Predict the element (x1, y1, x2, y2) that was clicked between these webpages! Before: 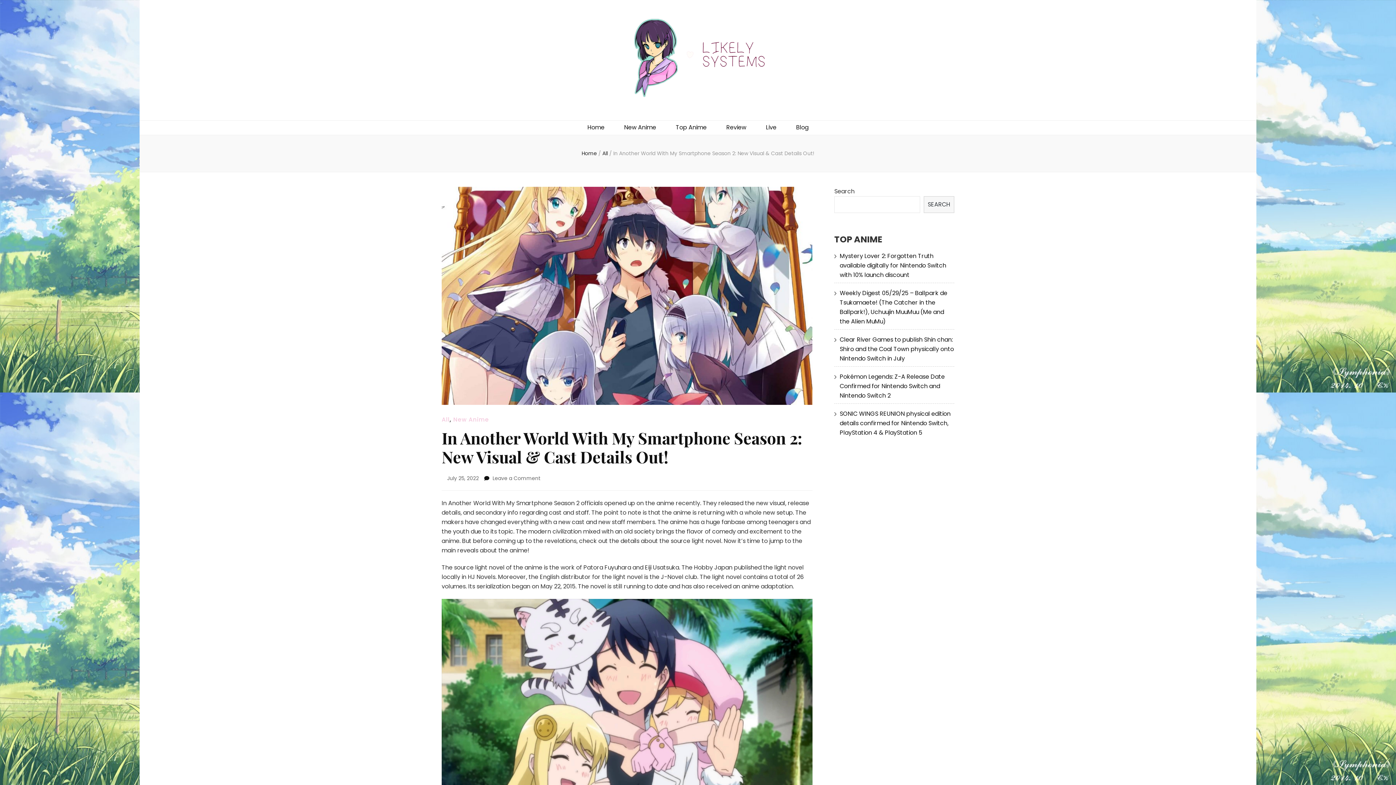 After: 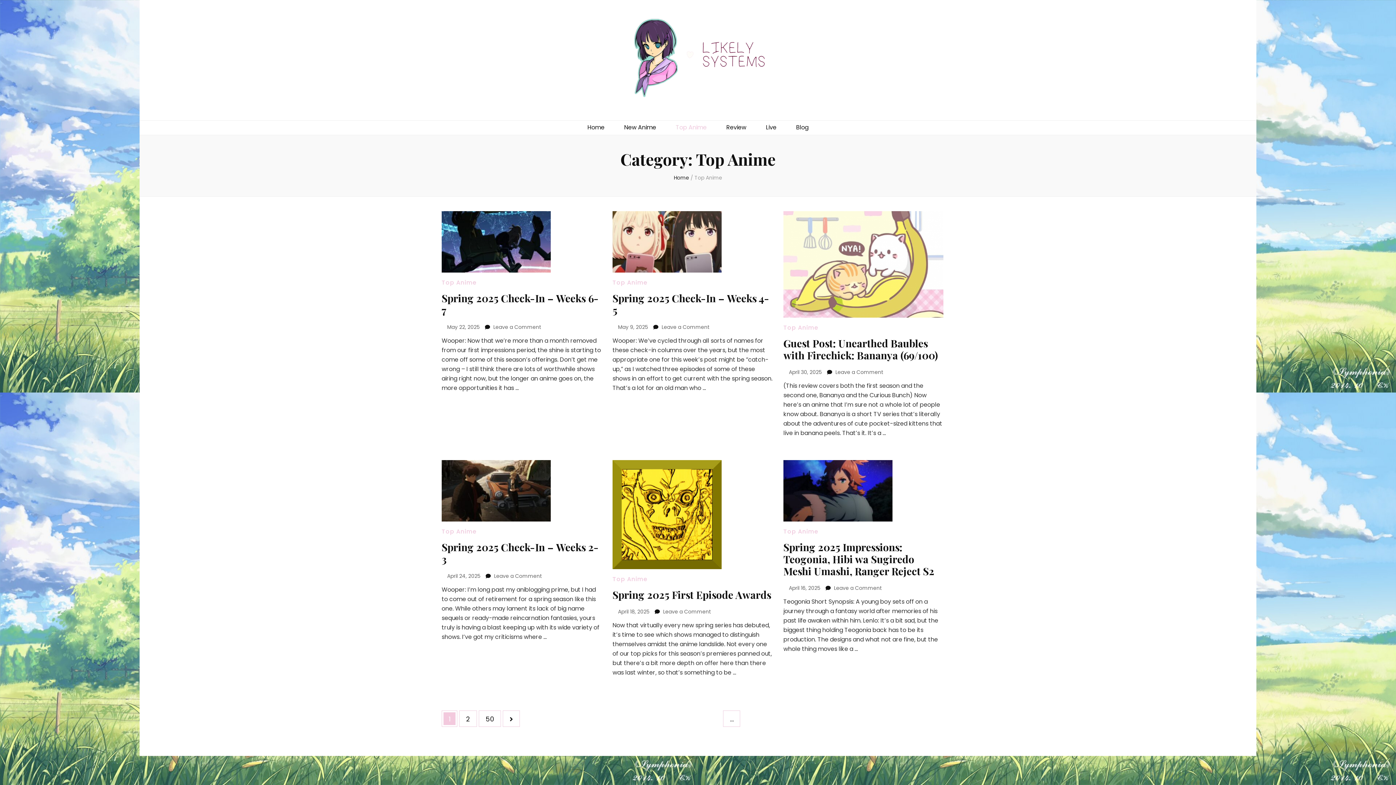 Action: label: Top Anime bbox: (676, 122, 706, 132)